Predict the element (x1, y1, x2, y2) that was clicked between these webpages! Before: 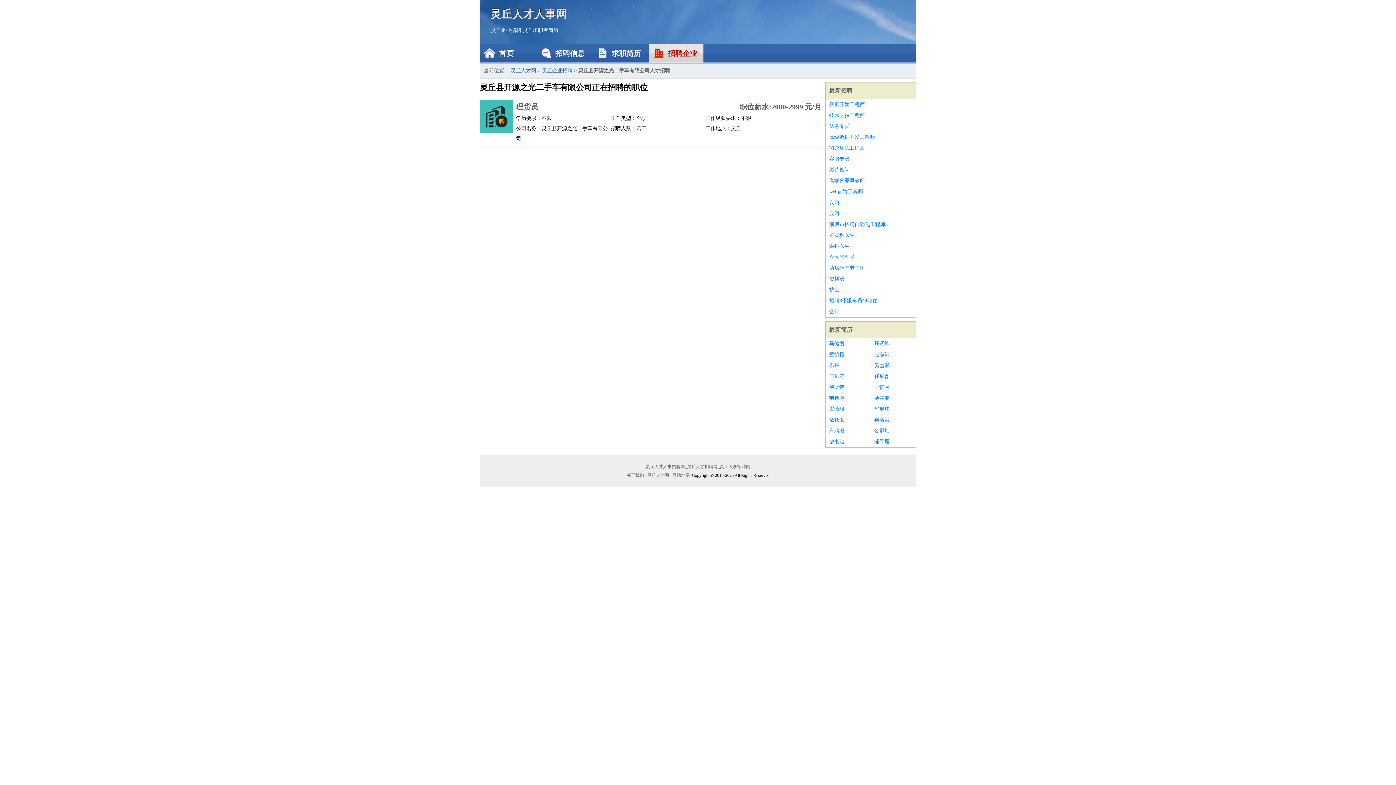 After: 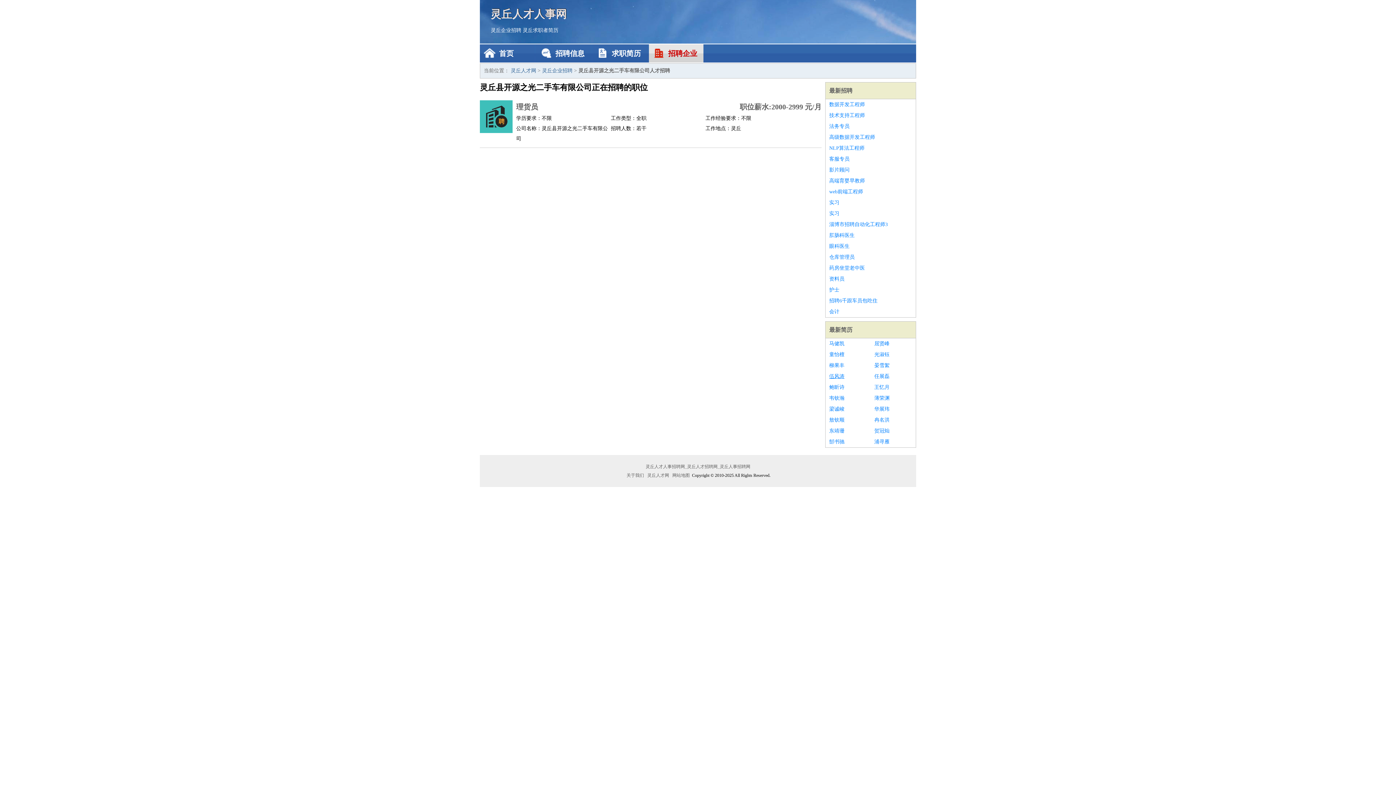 Action: bbox: (829, 371, 867, 382) label: 伍风涛